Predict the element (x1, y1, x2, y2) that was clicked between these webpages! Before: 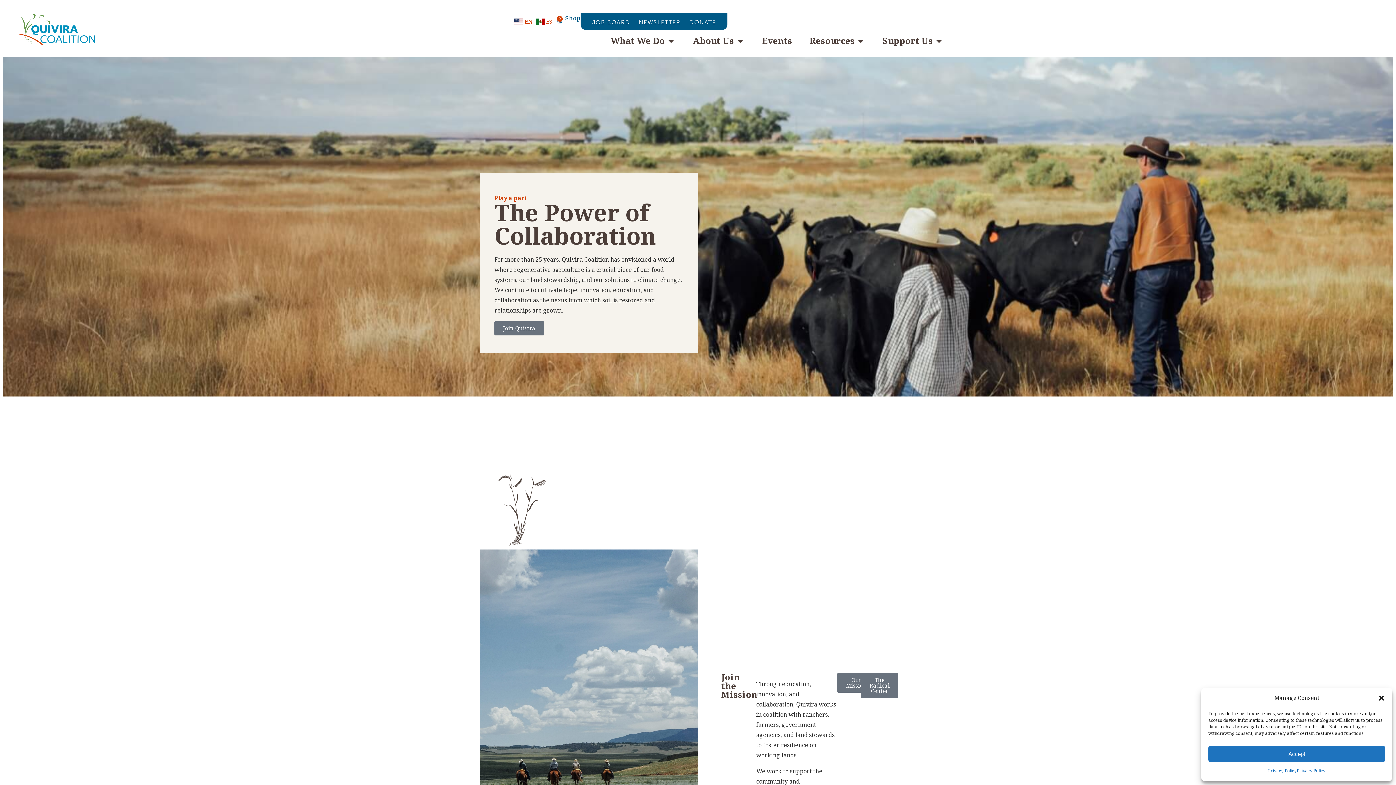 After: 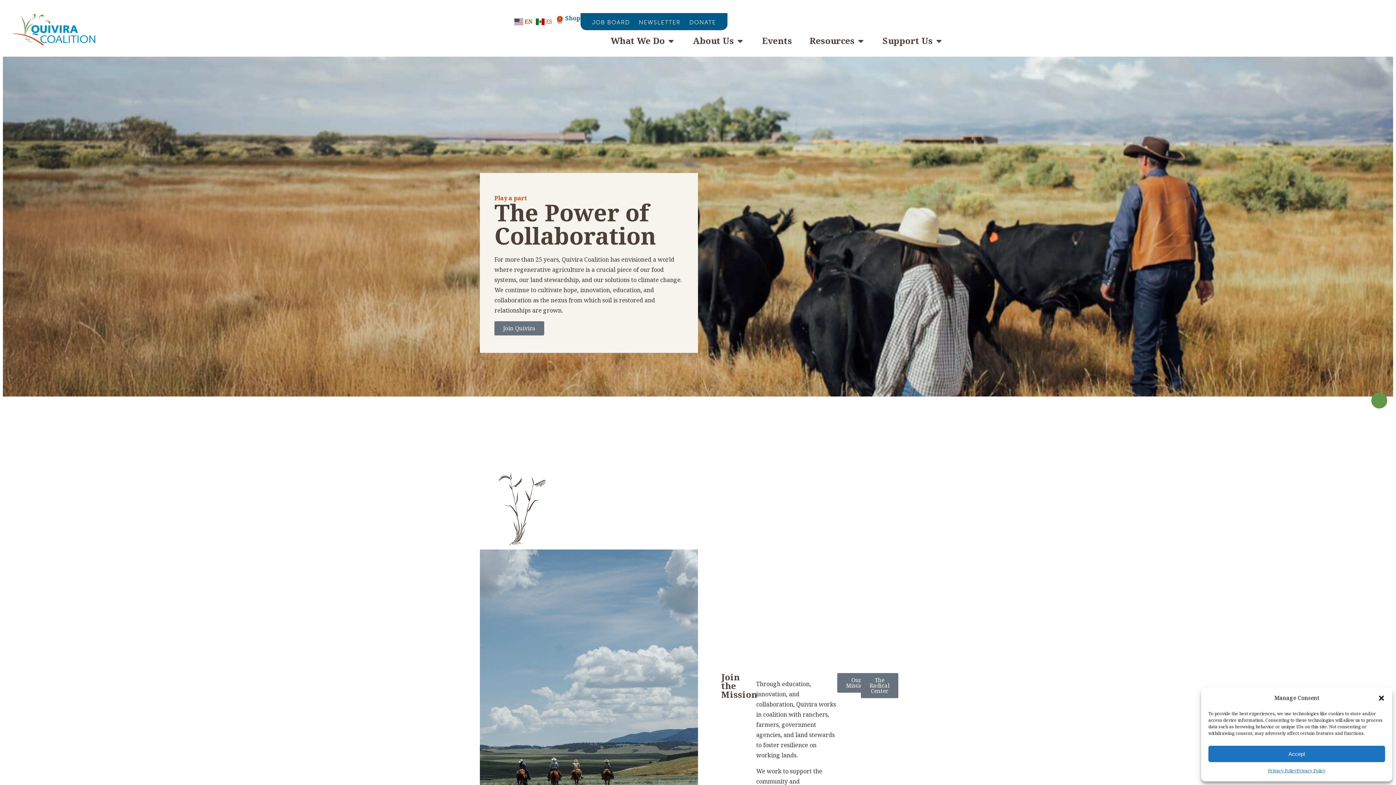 Action: bbox: (514, 17, 534, 25) label:  EN